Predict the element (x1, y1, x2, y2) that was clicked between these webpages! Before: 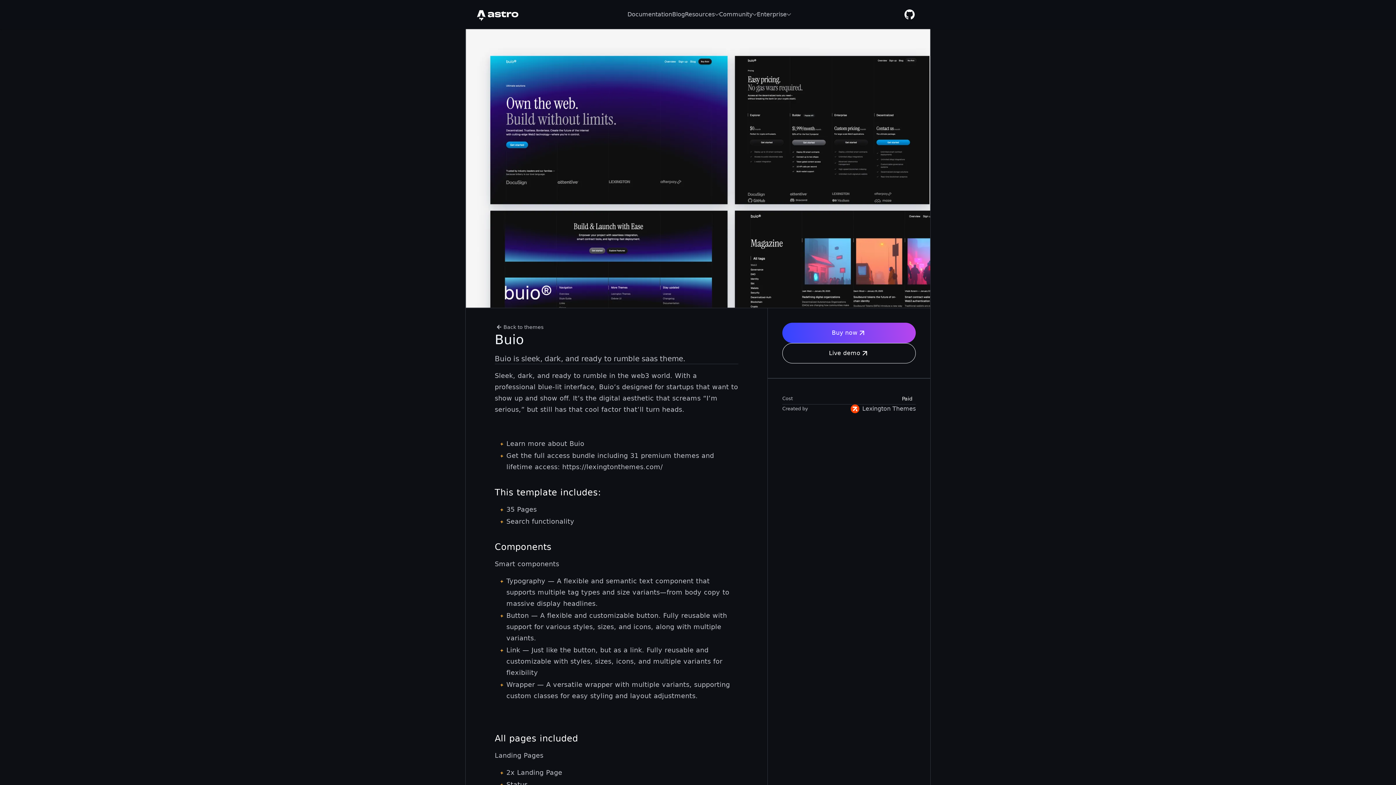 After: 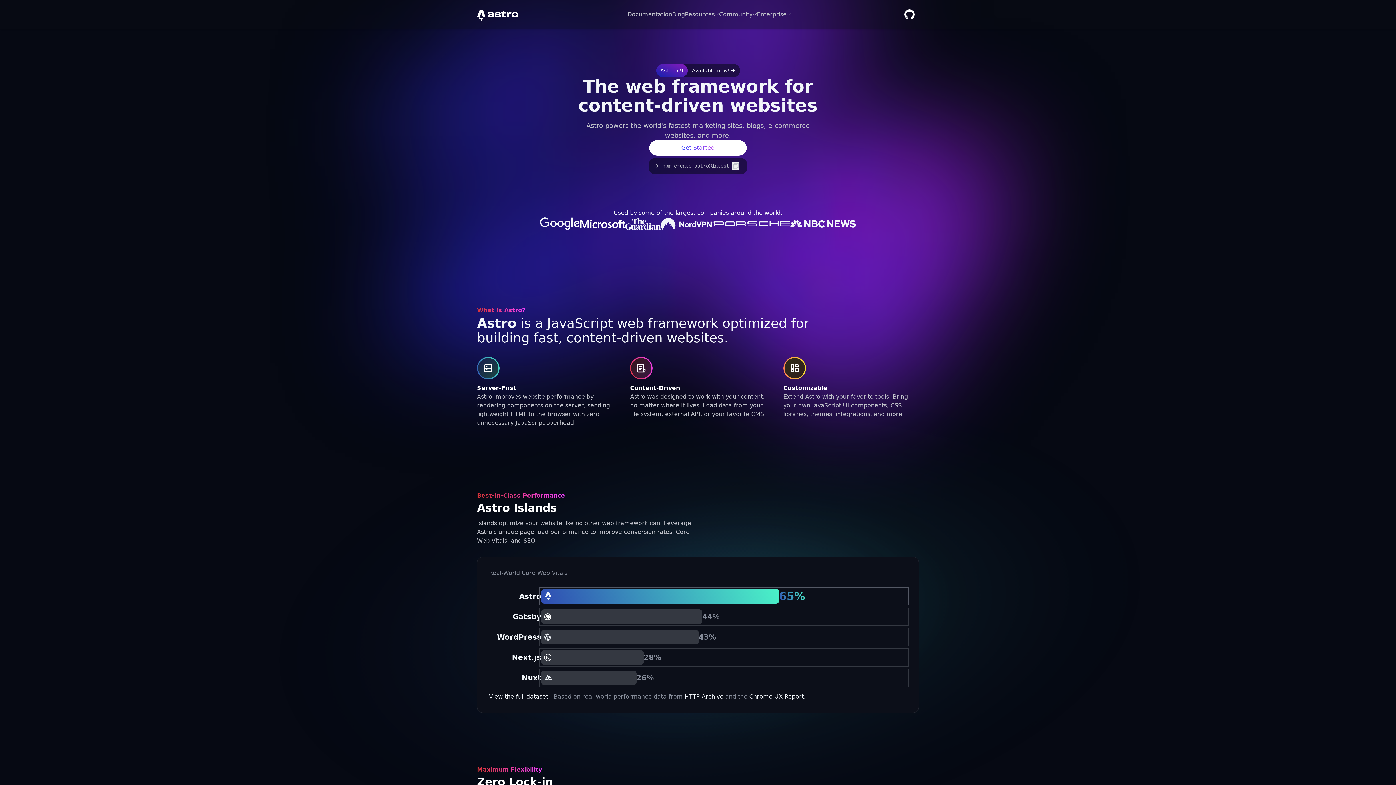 Action: label: Astro Logo bbox: (477, 9, 518, 20)